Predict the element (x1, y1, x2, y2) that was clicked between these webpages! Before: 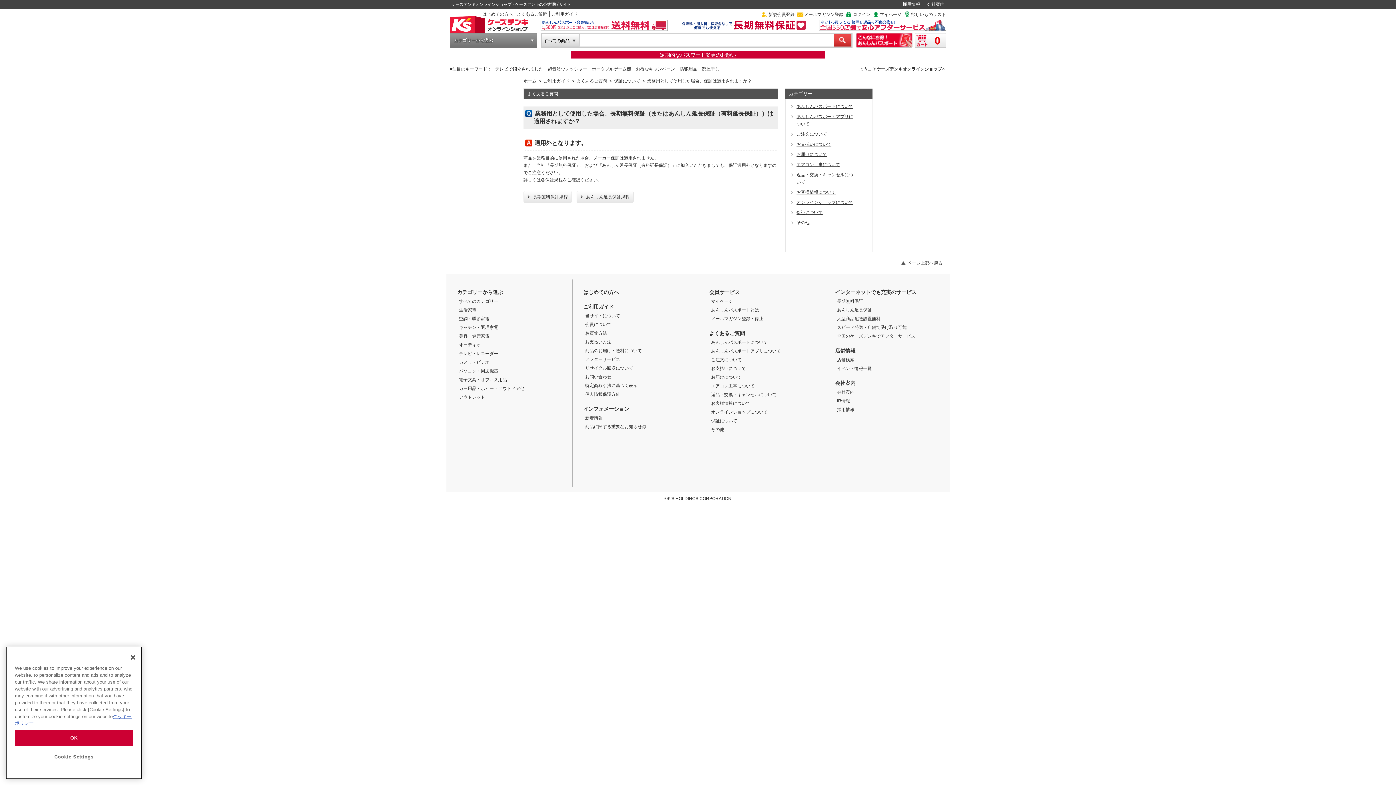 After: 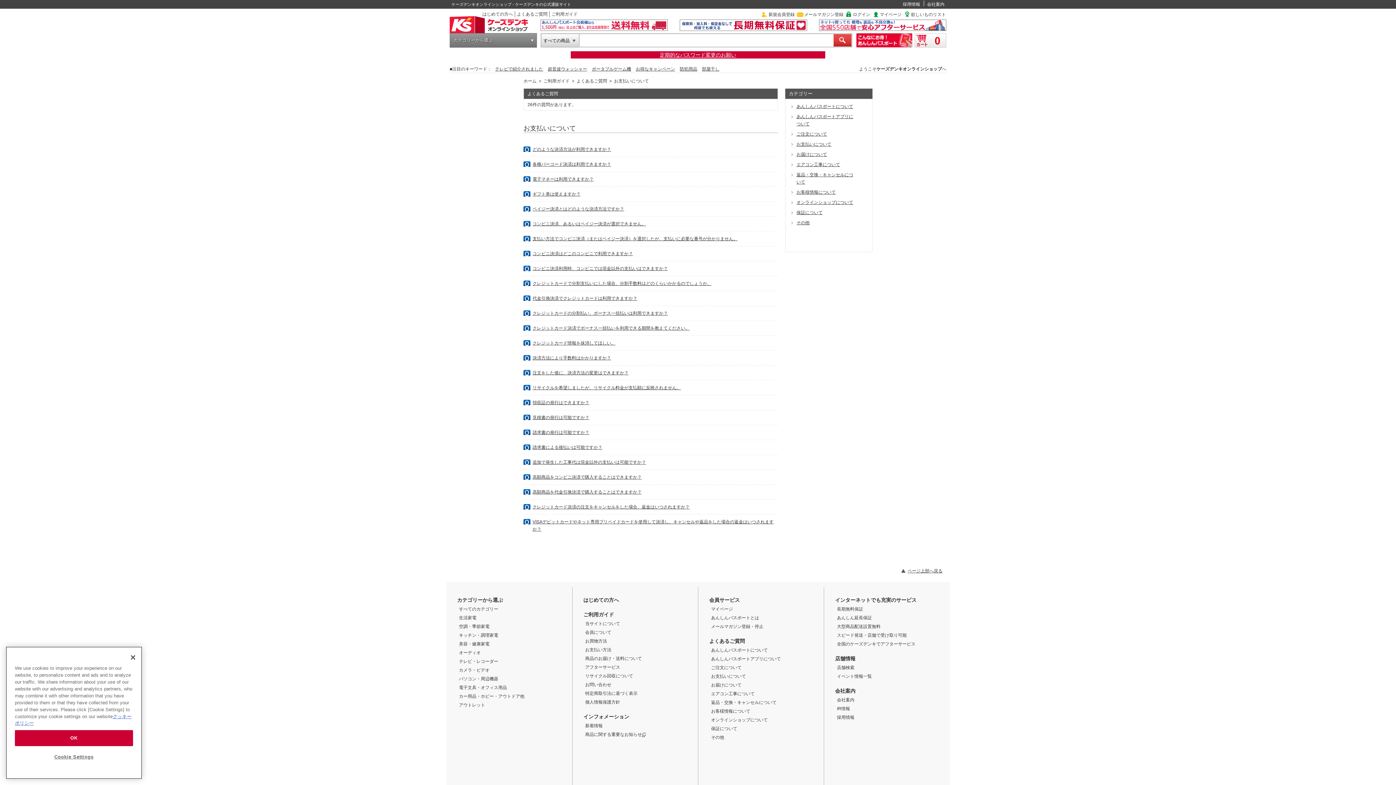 Action: bbox: (711, 366, 746, 371) label: お支払いについて